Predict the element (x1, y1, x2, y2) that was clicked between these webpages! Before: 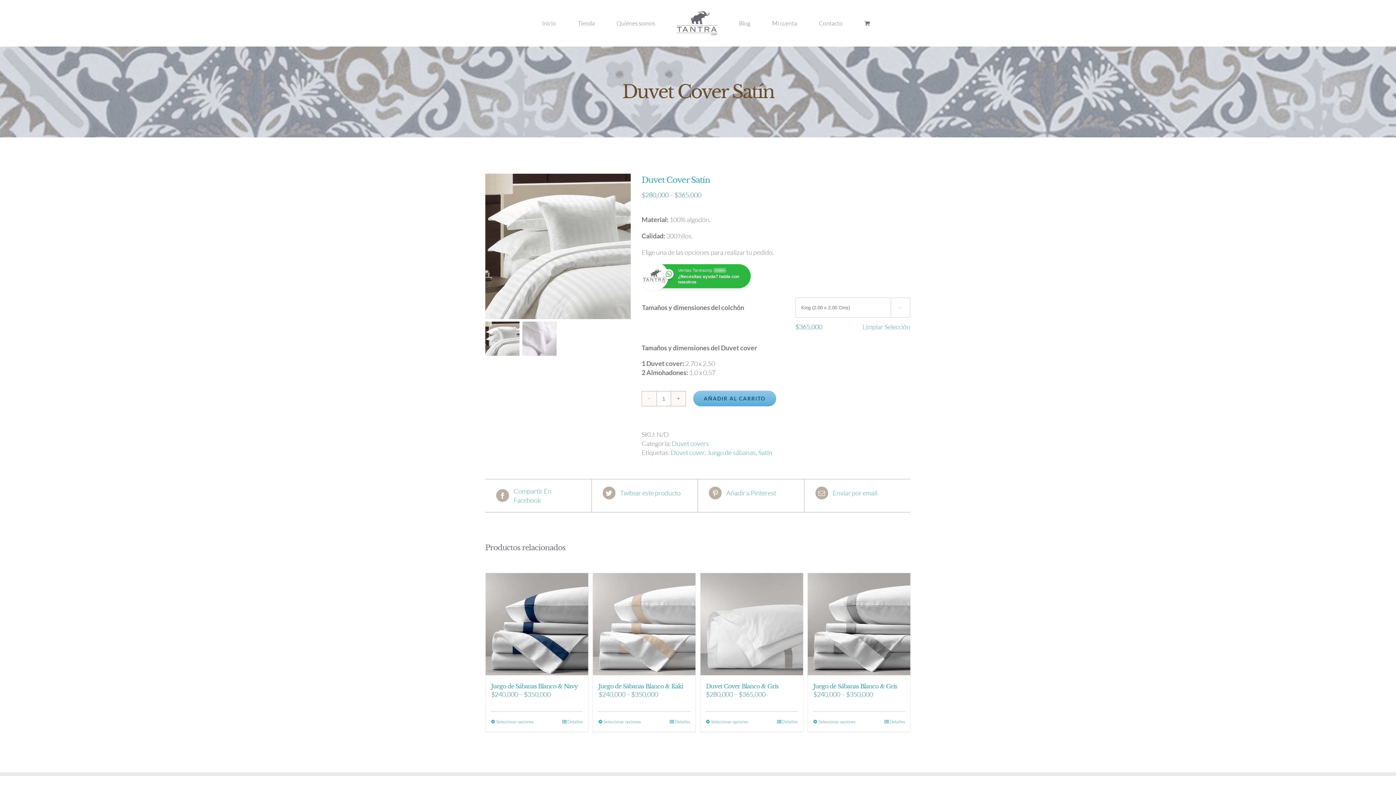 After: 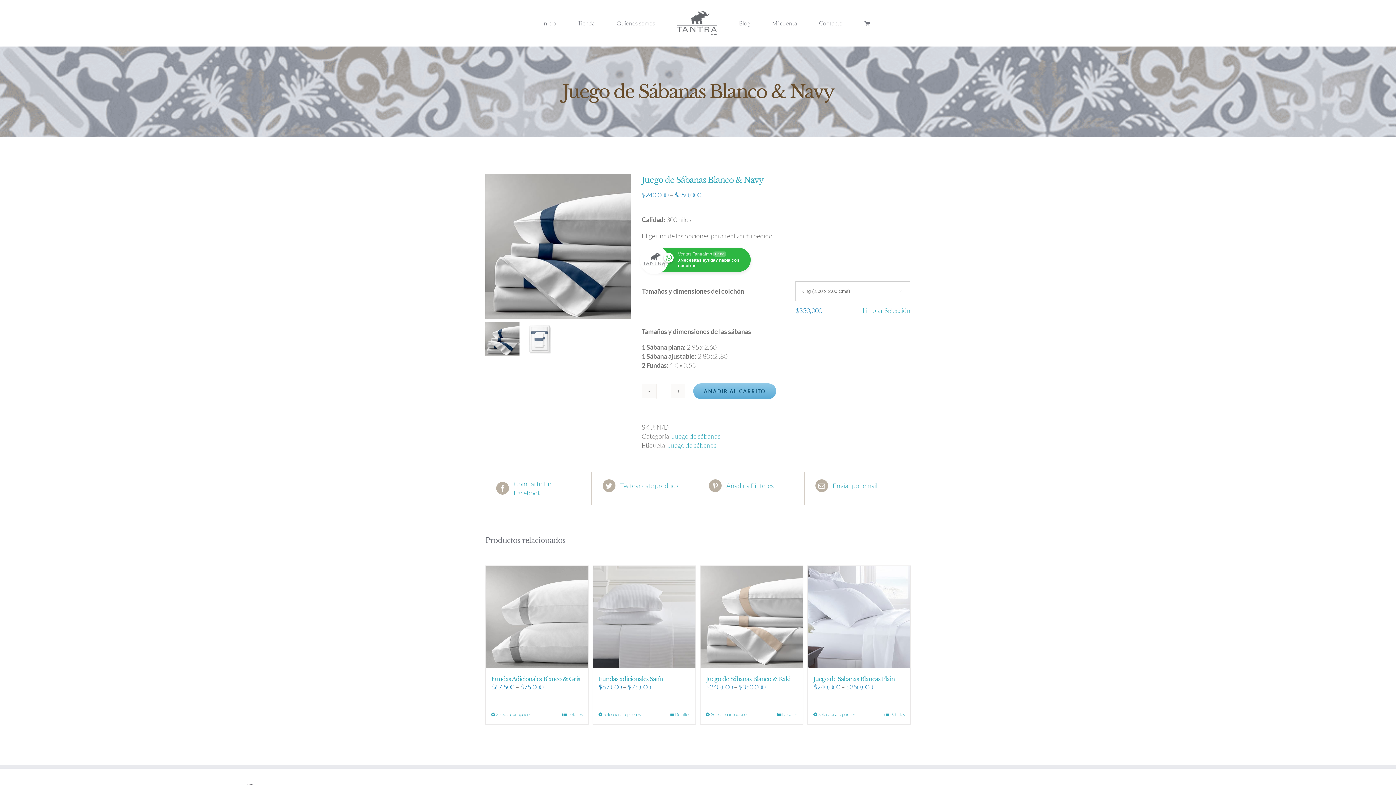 Action: label: Juego de Sábanas Blanco & Navy bbox: (485, 573, 588, 675)